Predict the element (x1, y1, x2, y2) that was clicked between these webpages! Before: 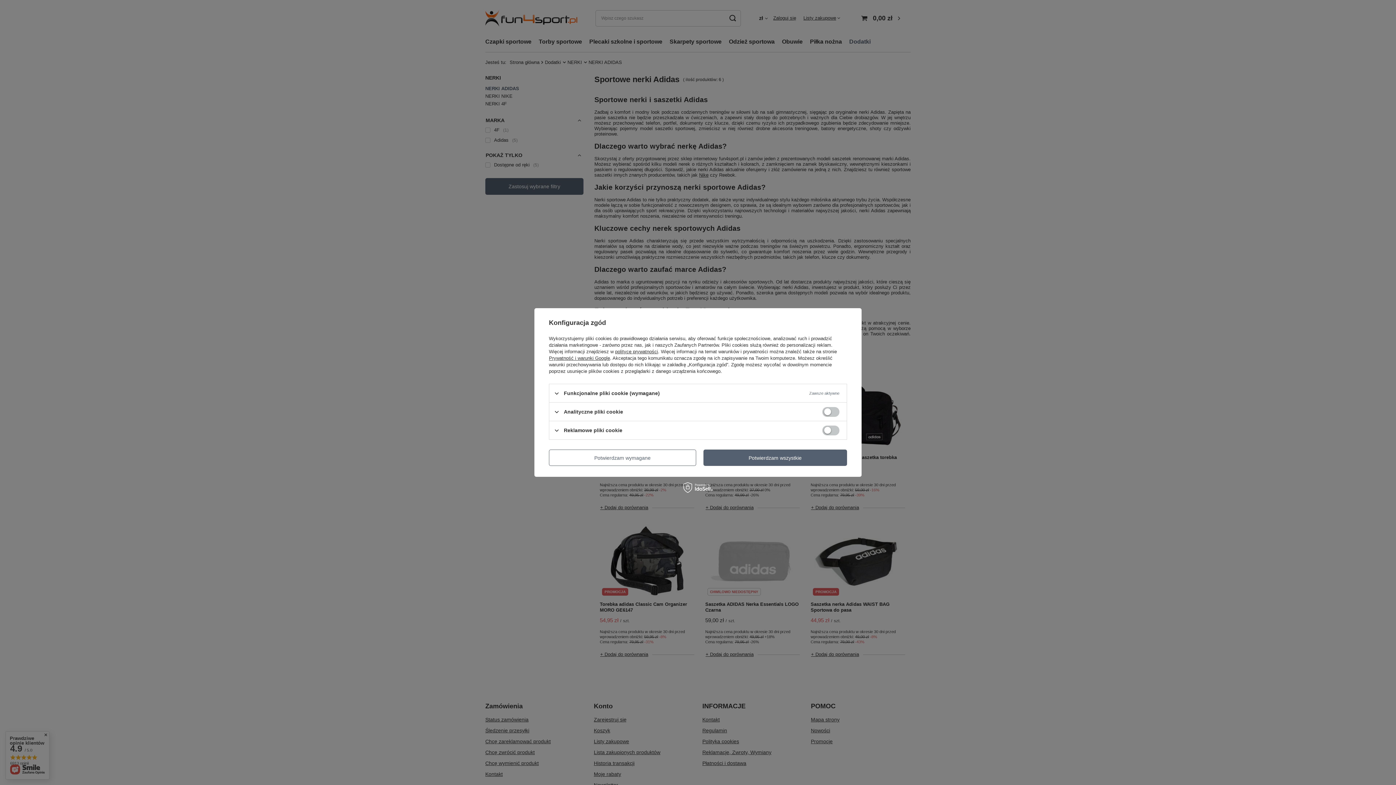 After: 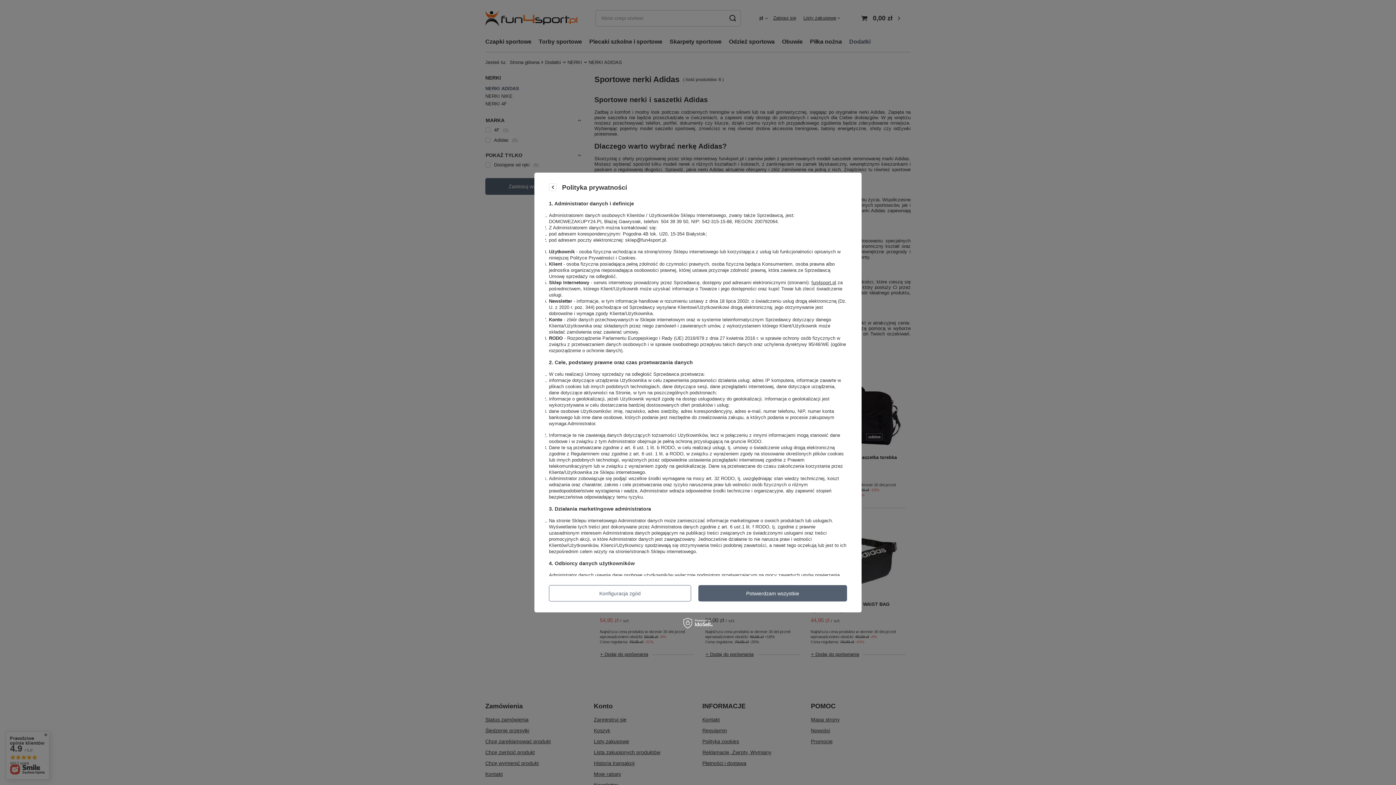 Action: label: polityce prywatności bbox: (615, 349, 658, 354)